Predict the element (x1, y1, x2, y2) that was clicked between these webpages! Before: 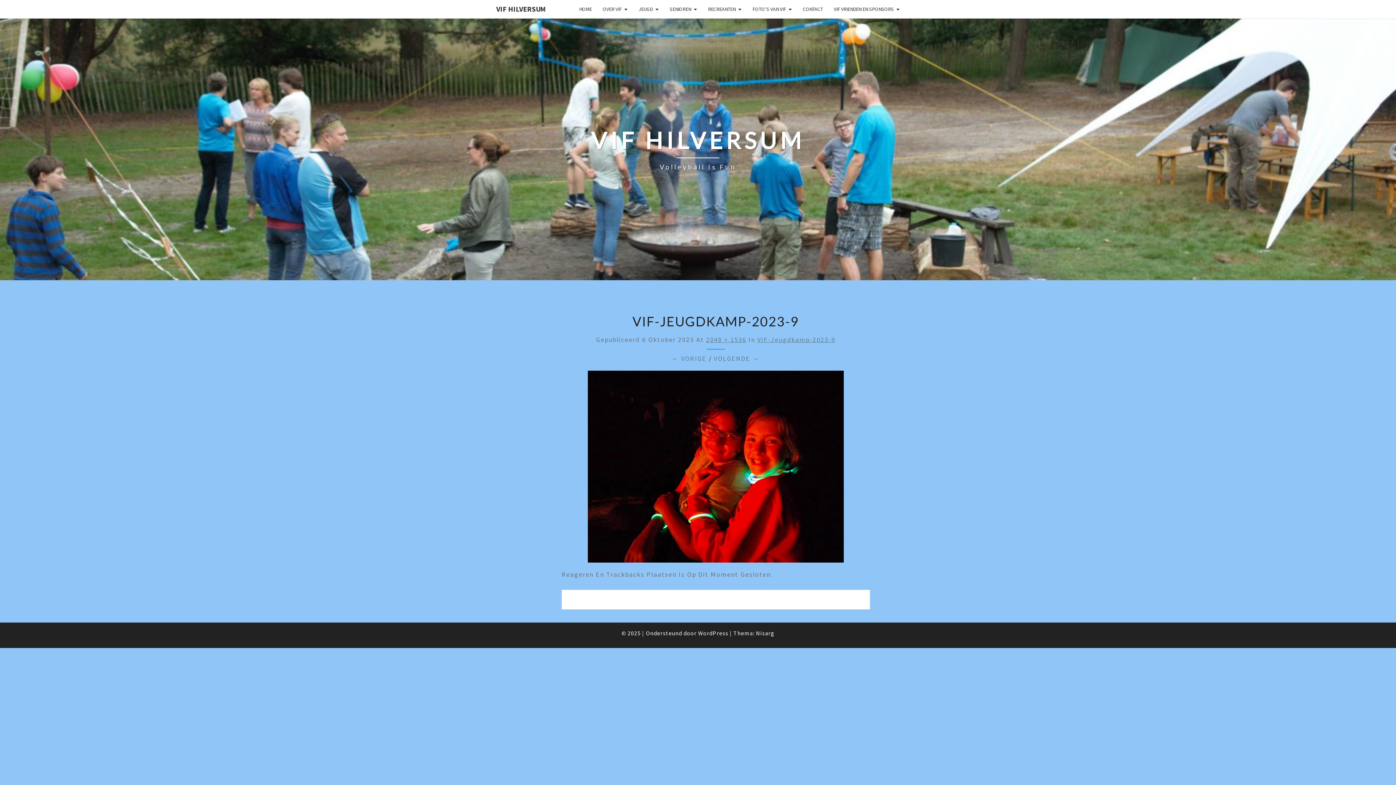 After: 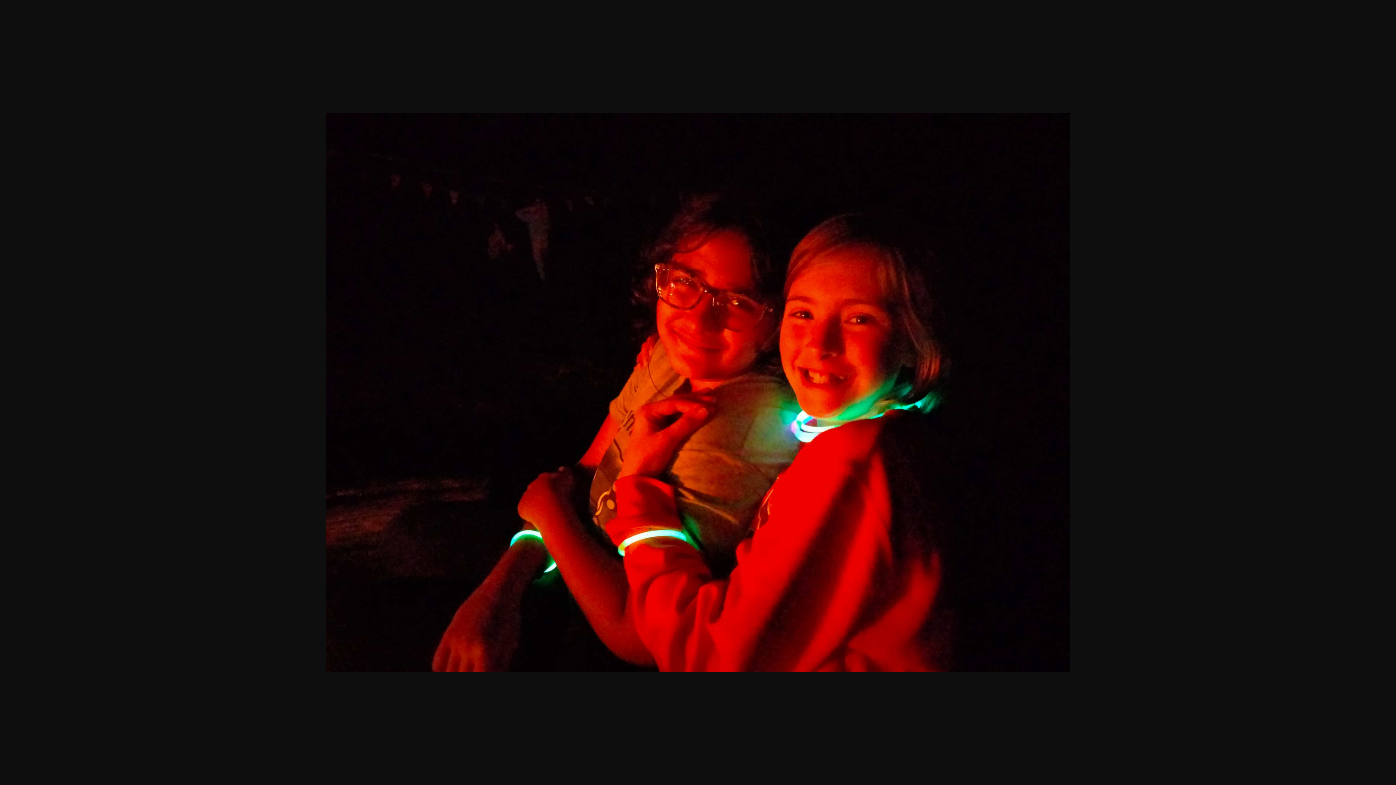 Action: label: 2048 × 1536 bbox: (706, 335, 746, 344)